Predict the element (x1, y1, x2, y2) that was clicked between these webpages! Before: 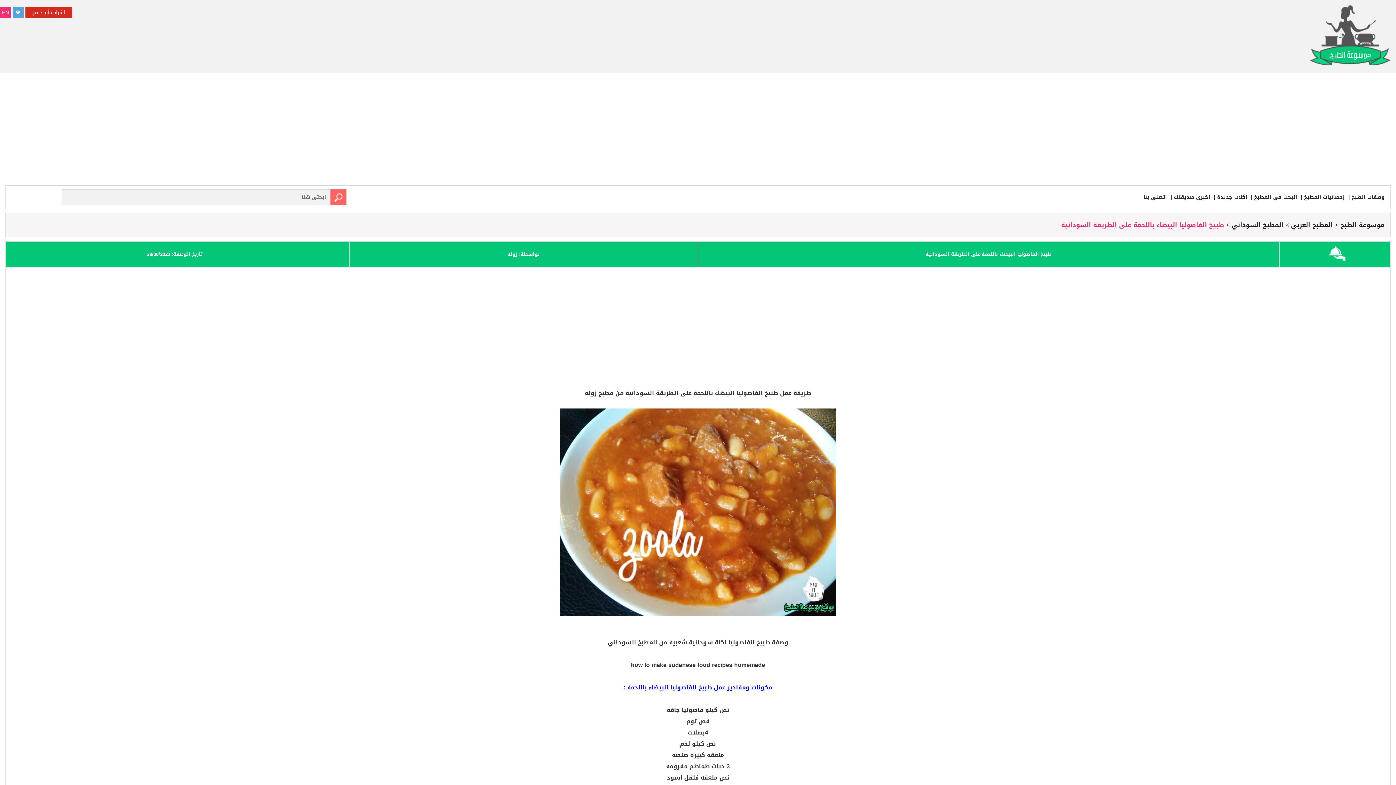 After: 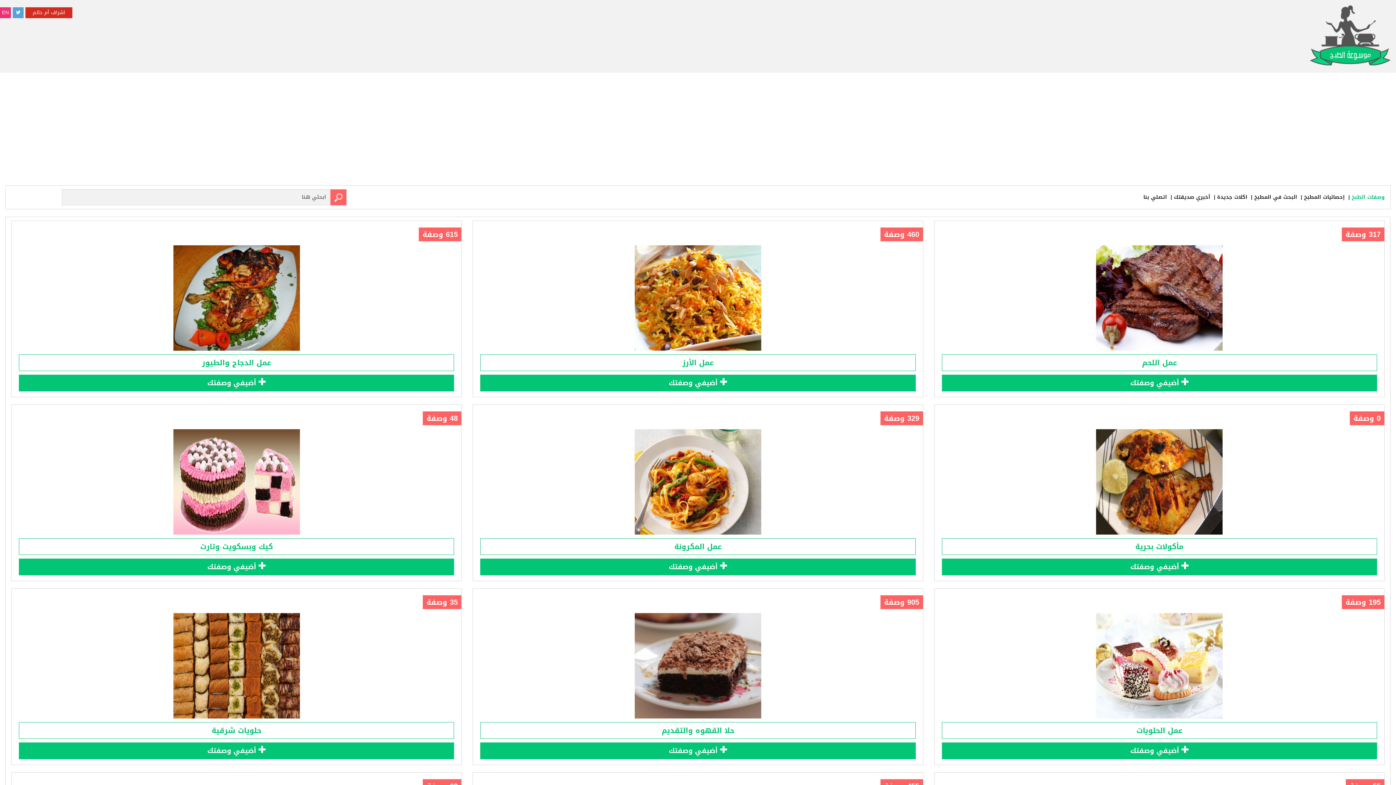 Action: bbox: (1335, 219, 1385, 230) label: موسوعة الطبخ